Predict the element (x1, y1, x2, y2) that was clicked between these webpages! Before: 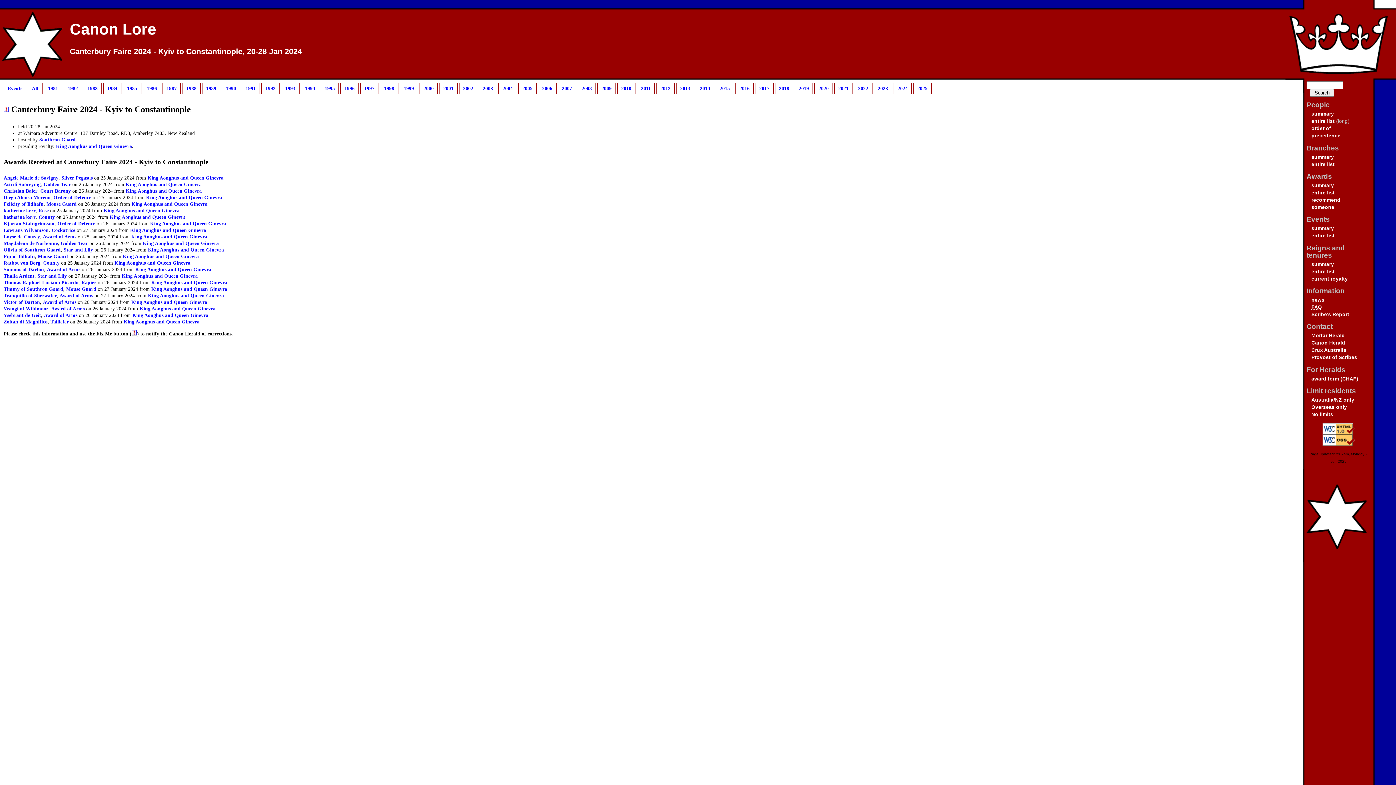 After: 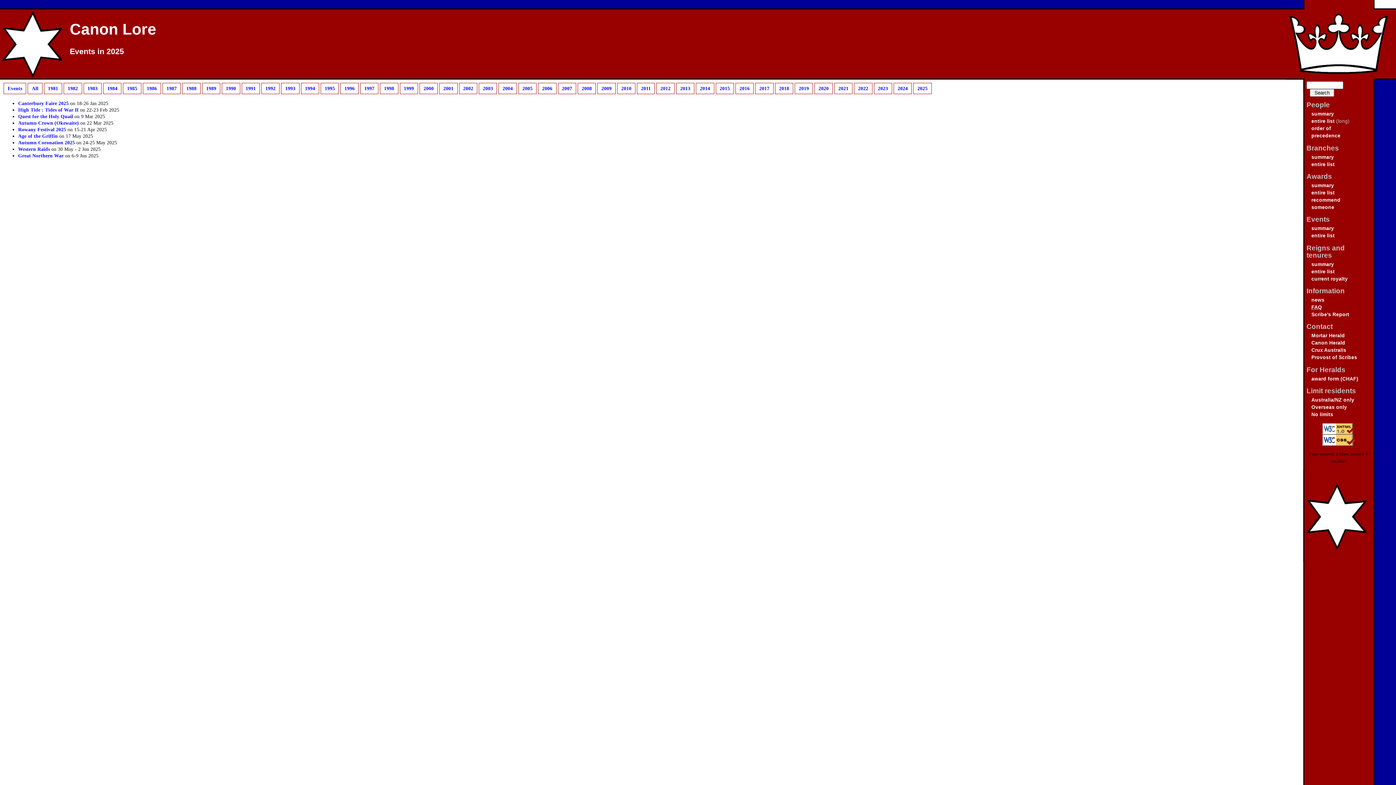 Action: bbox: (913, 82, 931, 94) label: 2025